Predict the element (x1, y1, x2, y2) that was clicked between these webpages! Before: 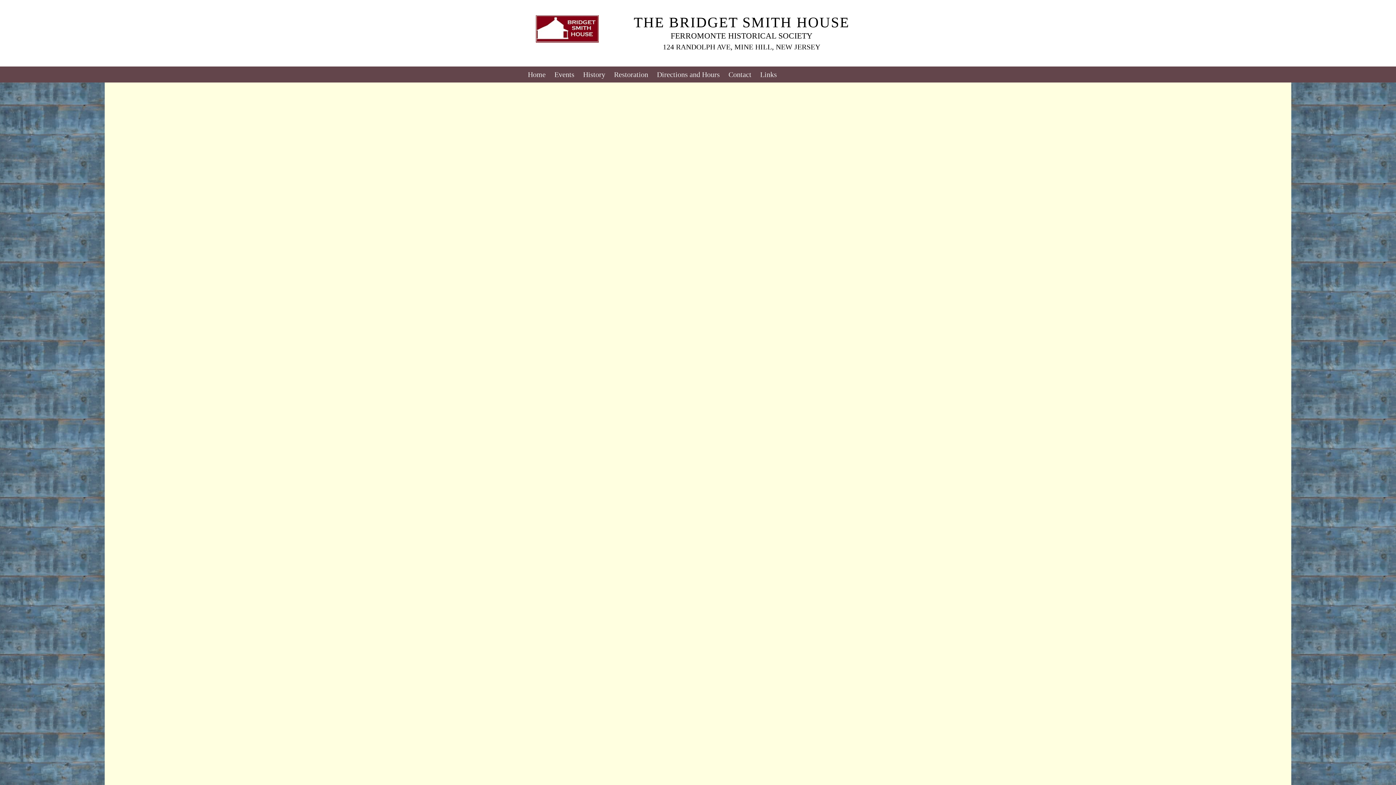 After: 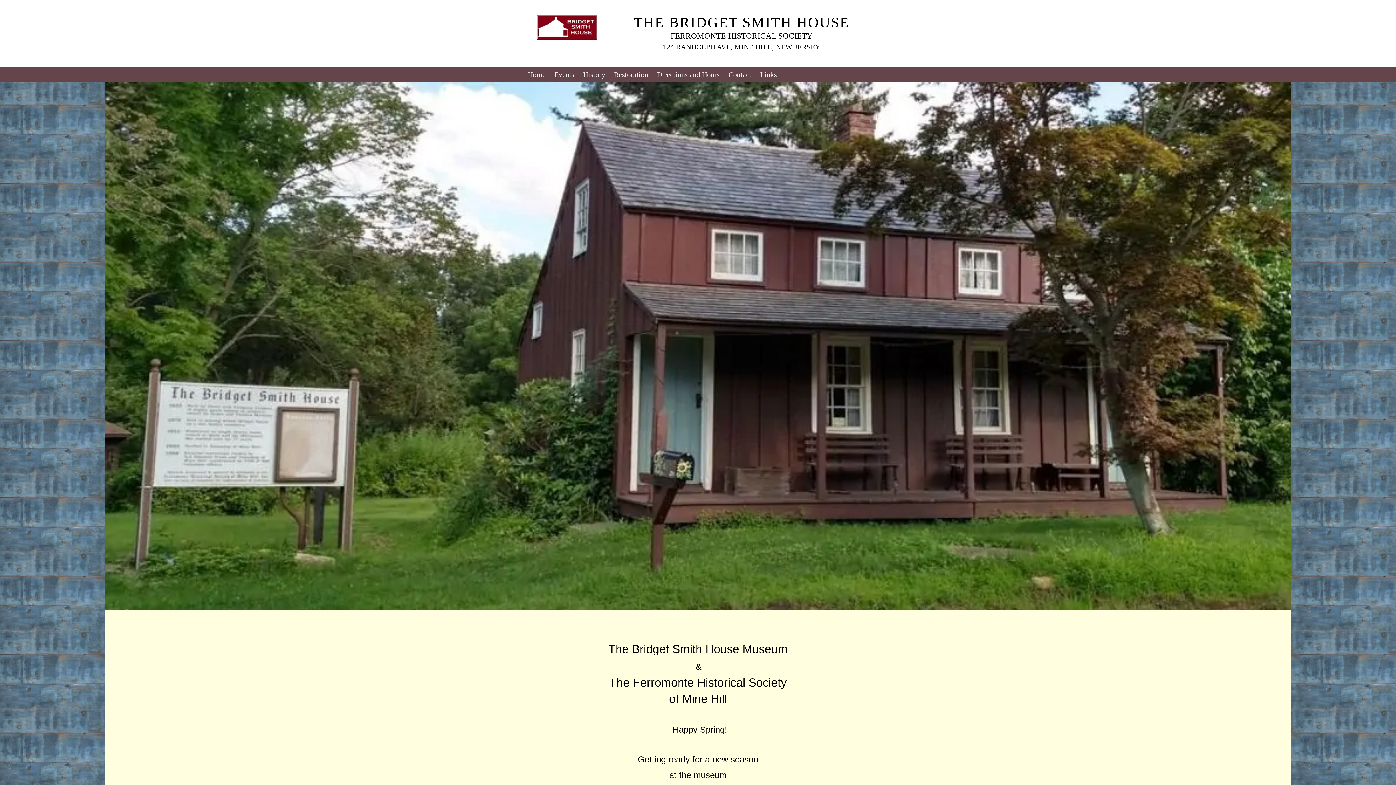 Action: bbox: (534, 38, 600, 44)